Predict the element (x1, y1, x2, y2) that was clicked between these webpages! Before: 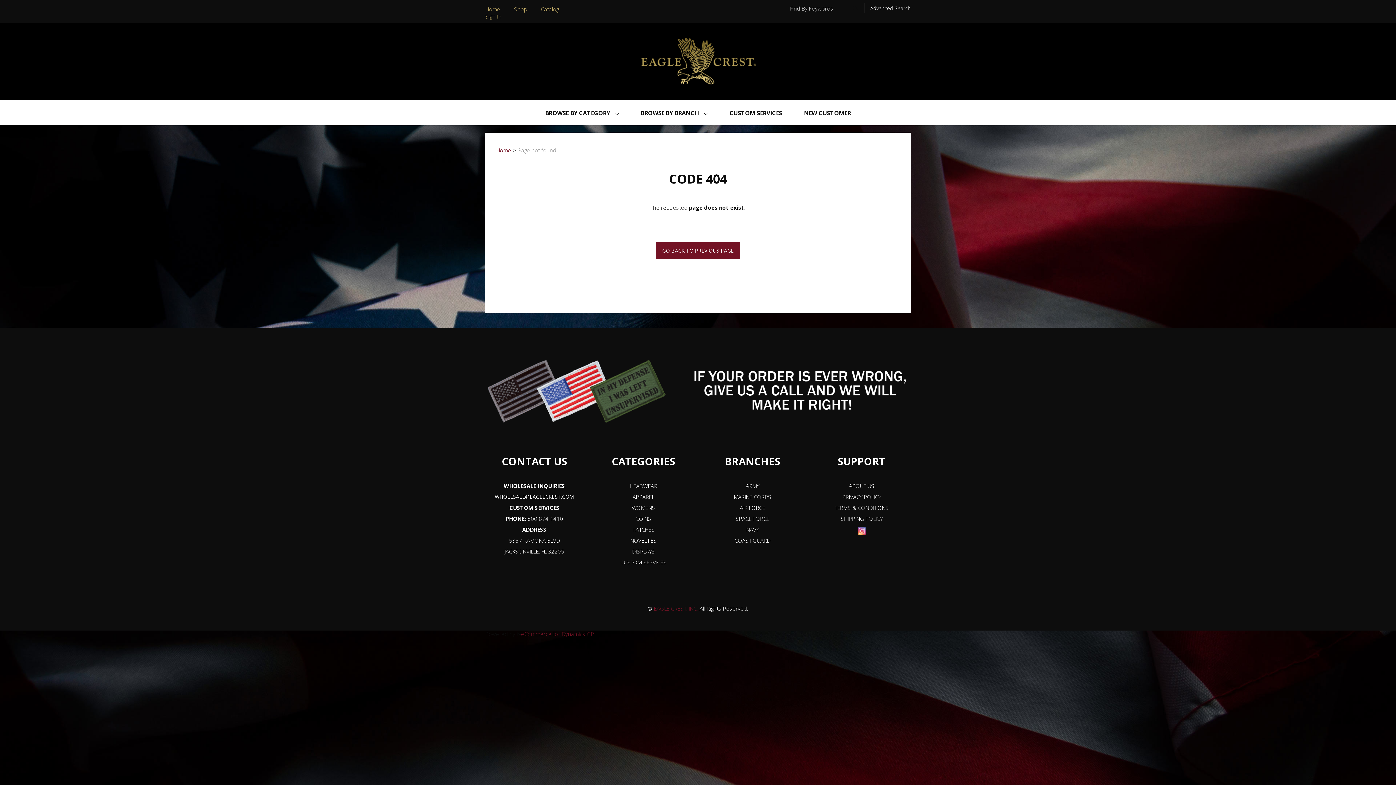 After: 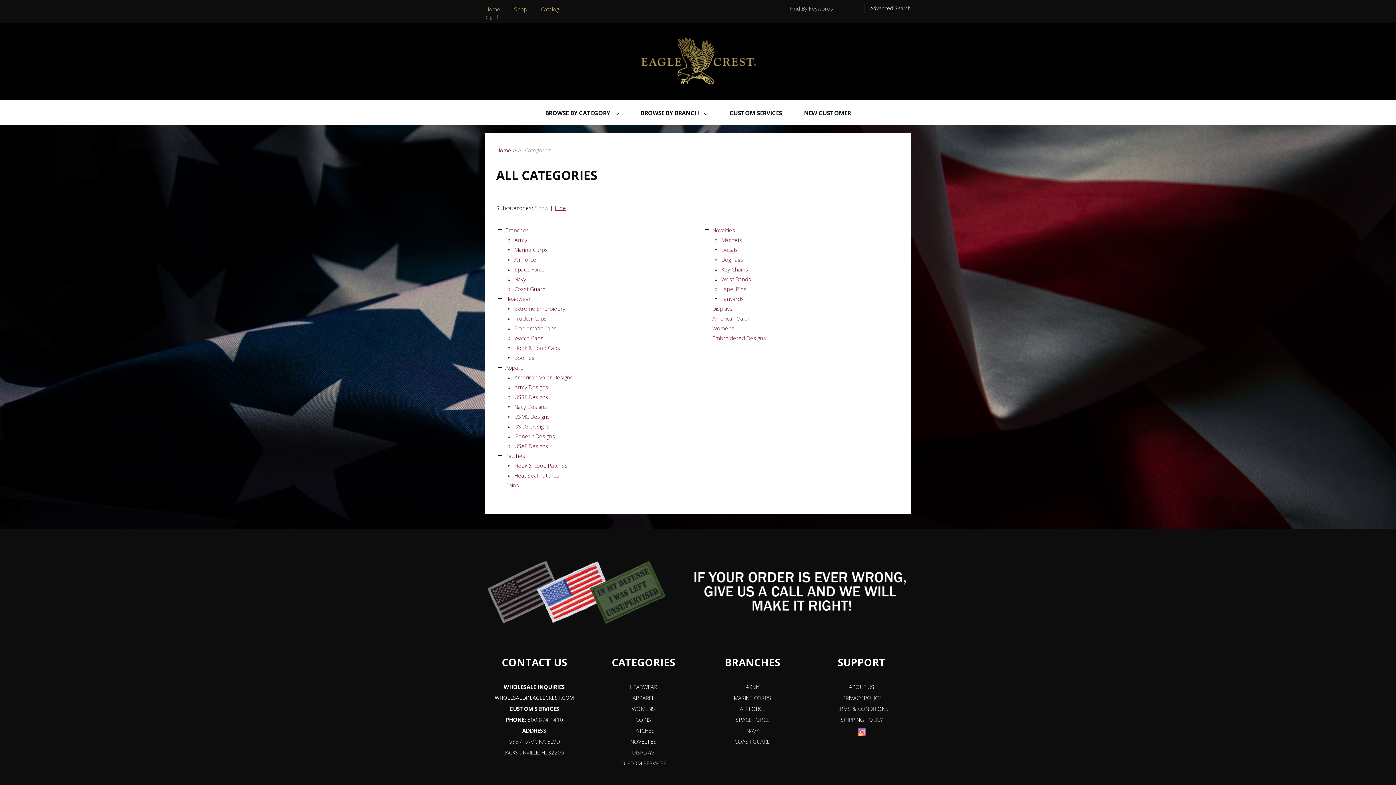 Action: label: Shop bbox: (514, 5, 527, 12)